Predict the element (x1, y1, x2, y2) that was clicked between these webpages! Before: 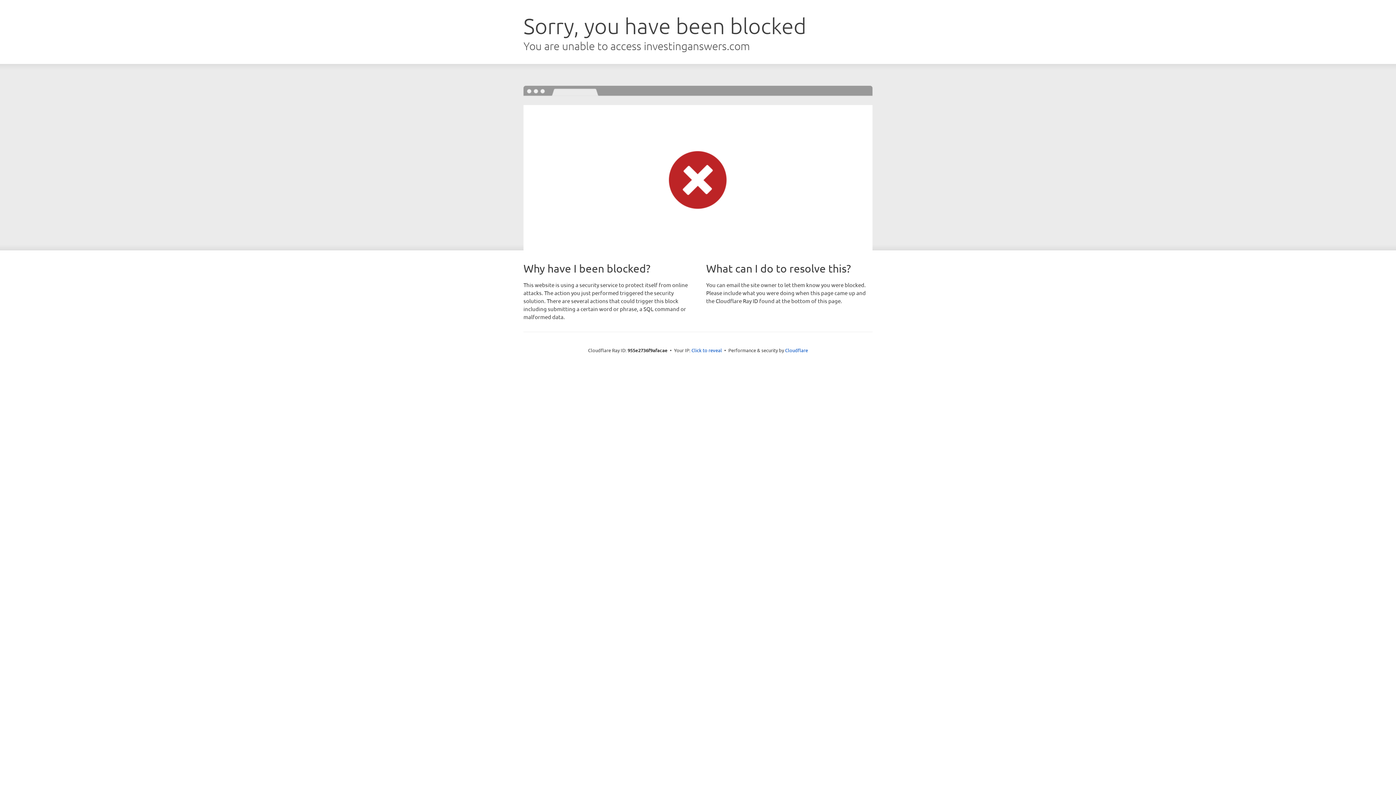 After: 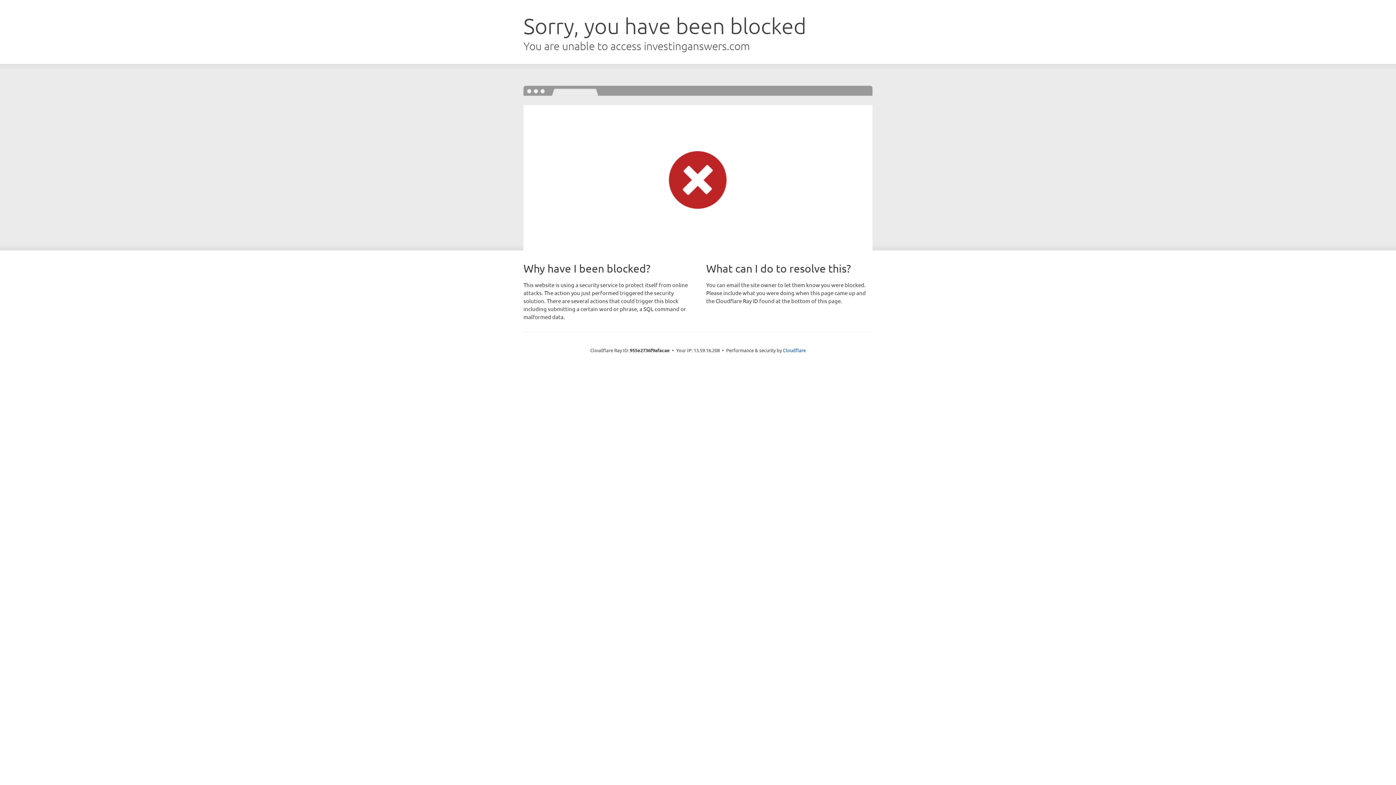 Action: label: Click to reveal bbox: (691, 346, 722, 353)